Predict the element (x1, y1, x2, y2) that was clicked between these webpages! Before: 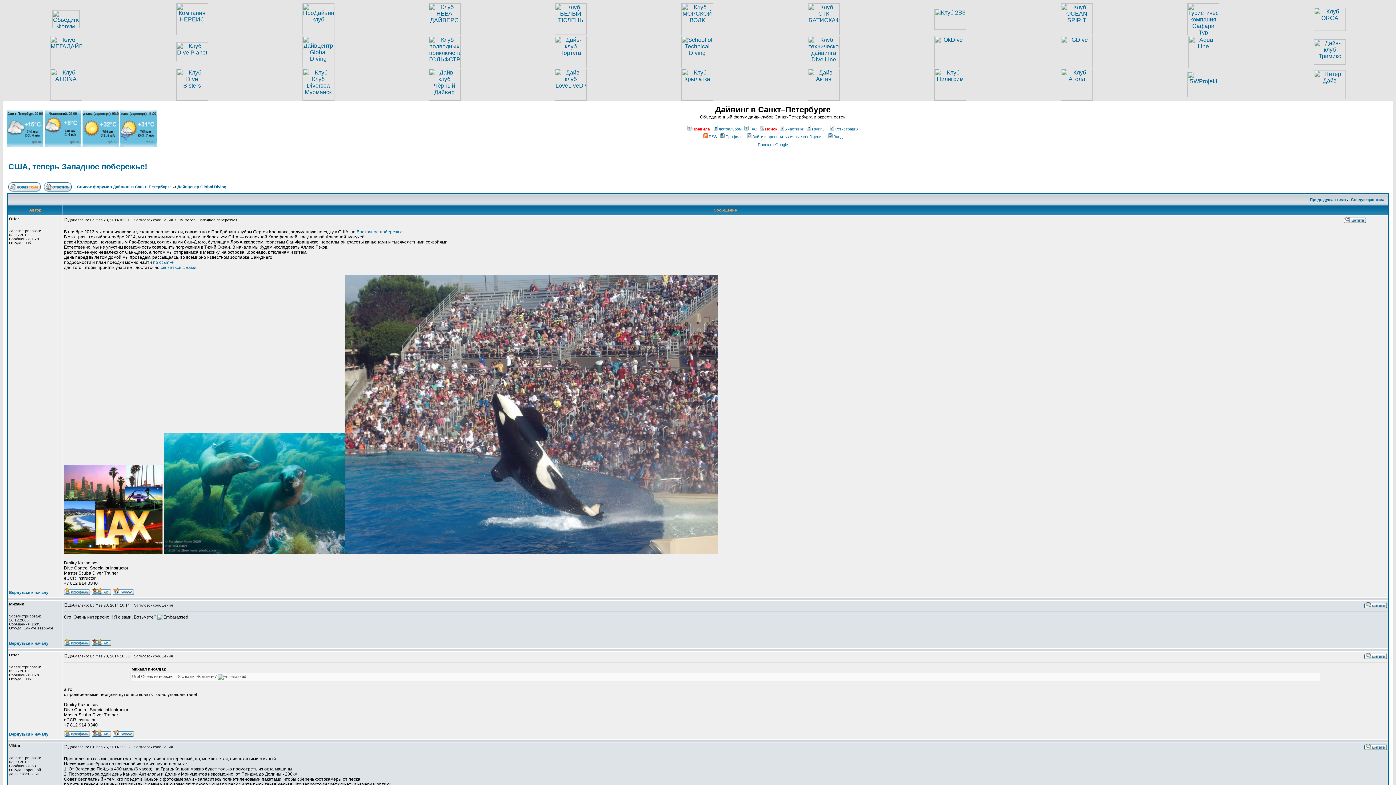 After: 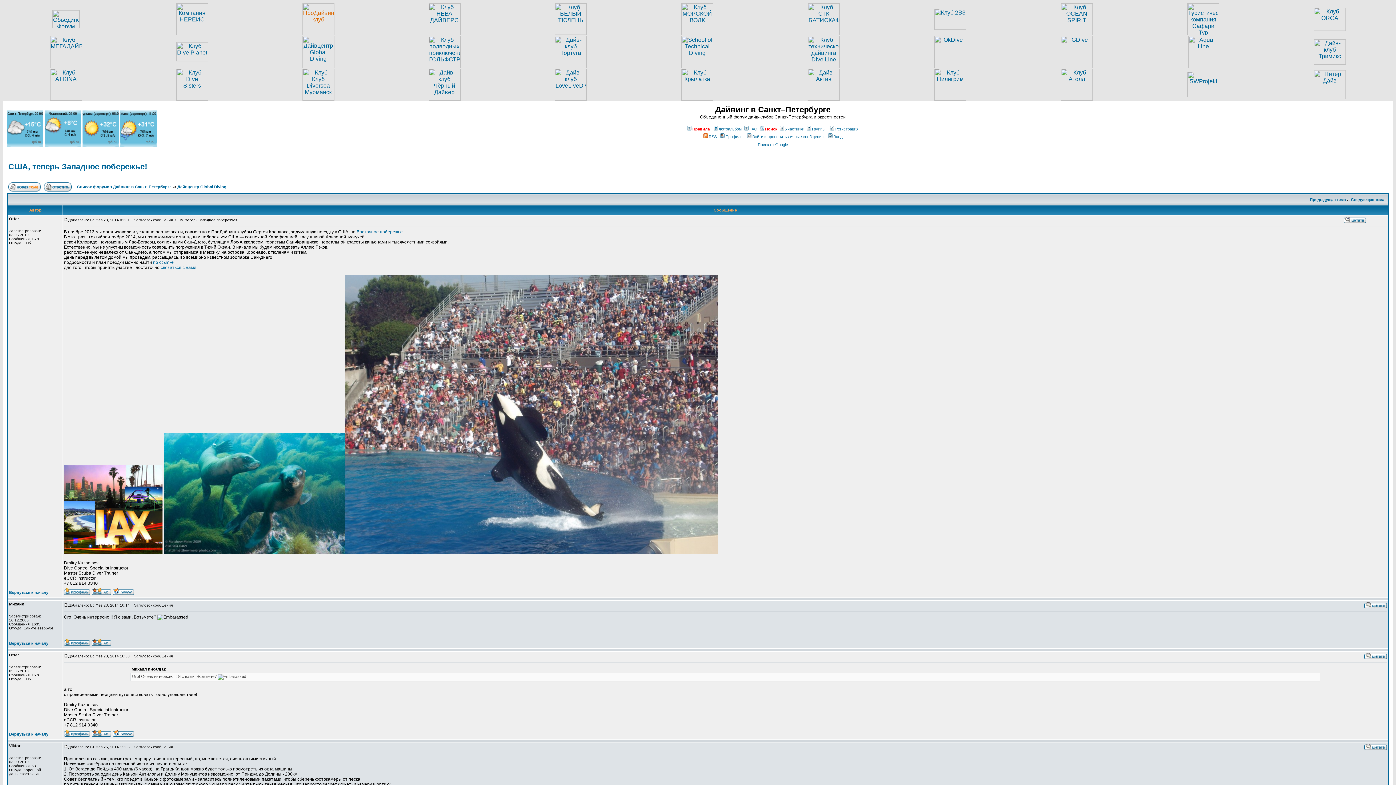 Action: bbox: (302, 30, 334, 36)